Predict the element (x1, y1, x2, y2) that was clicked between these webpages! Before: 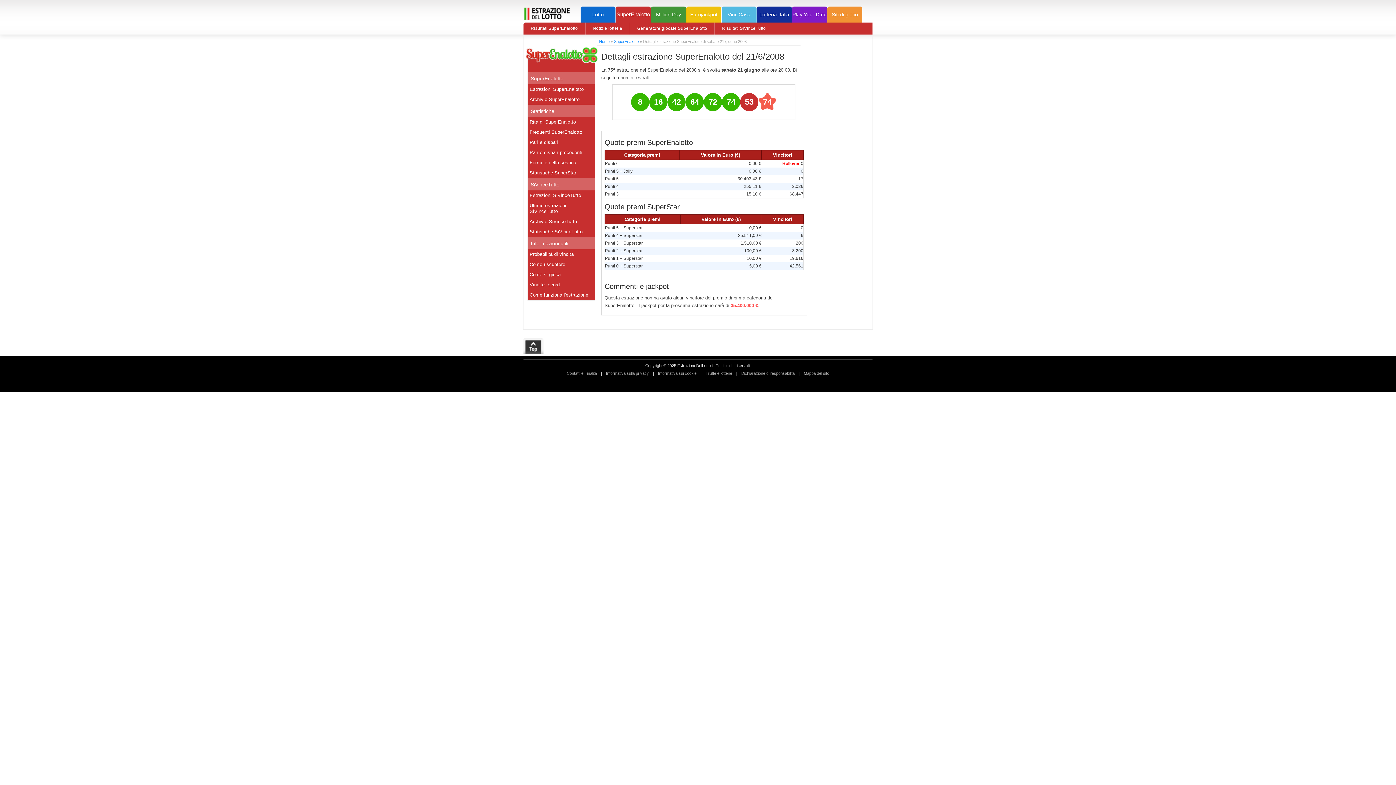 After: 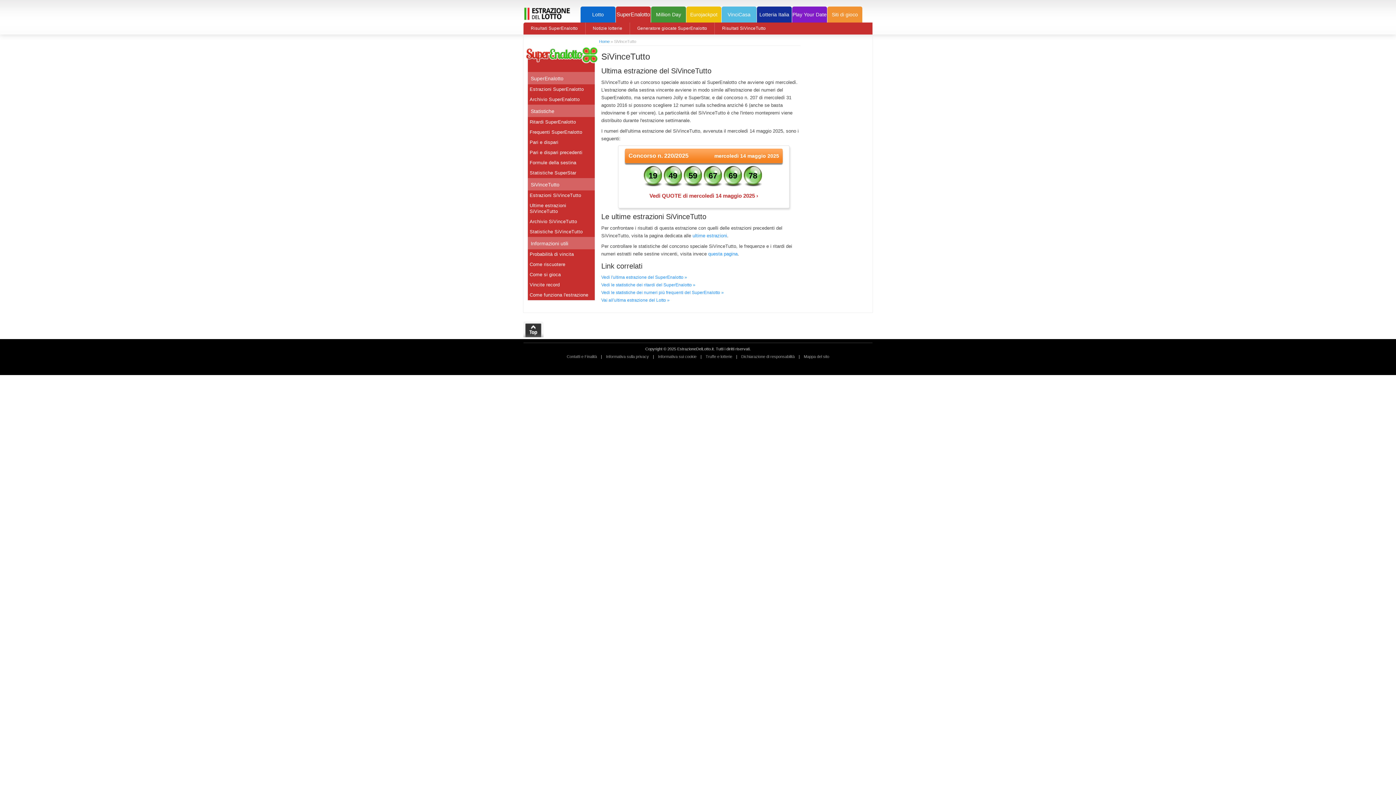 Action: label: Risultati SiVinceTutto bbox: (714, 22, 773, 34)